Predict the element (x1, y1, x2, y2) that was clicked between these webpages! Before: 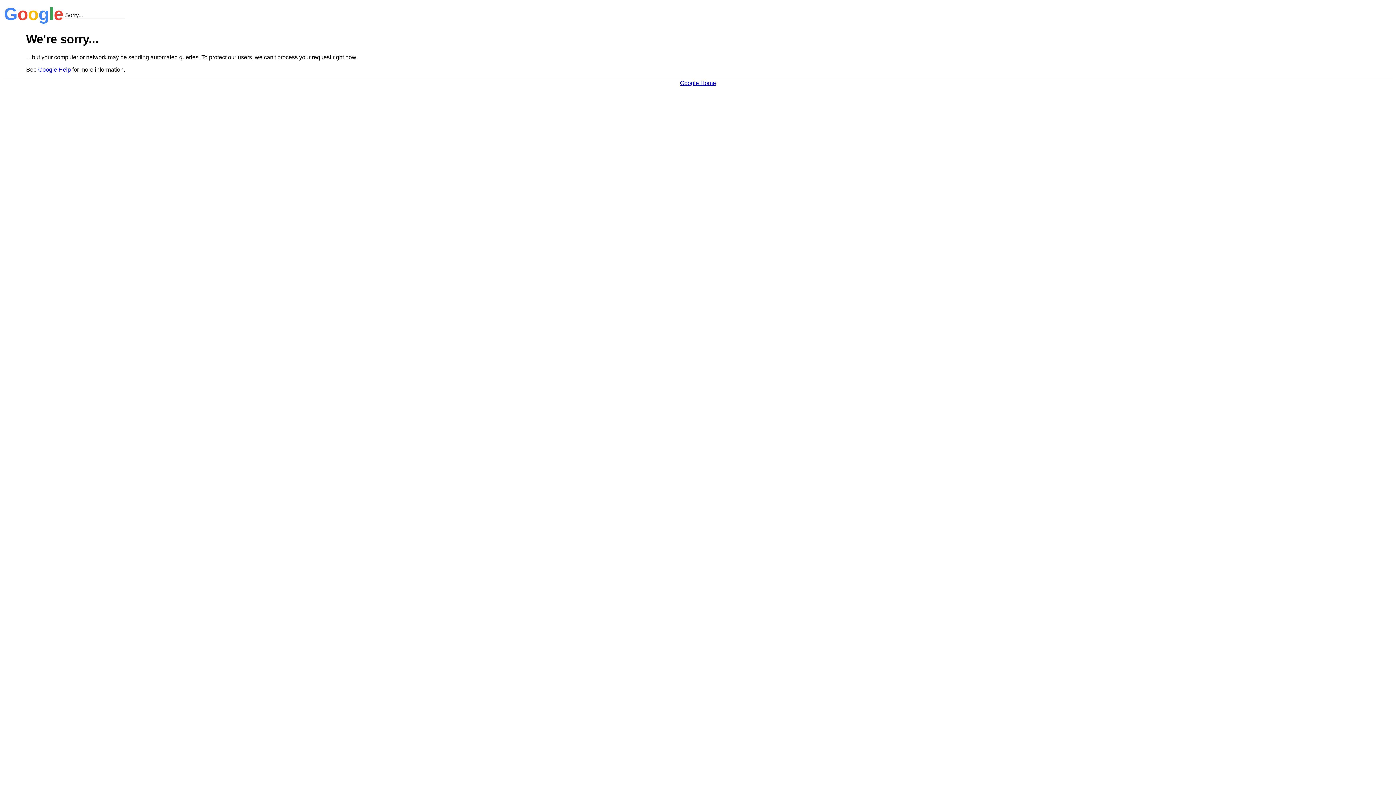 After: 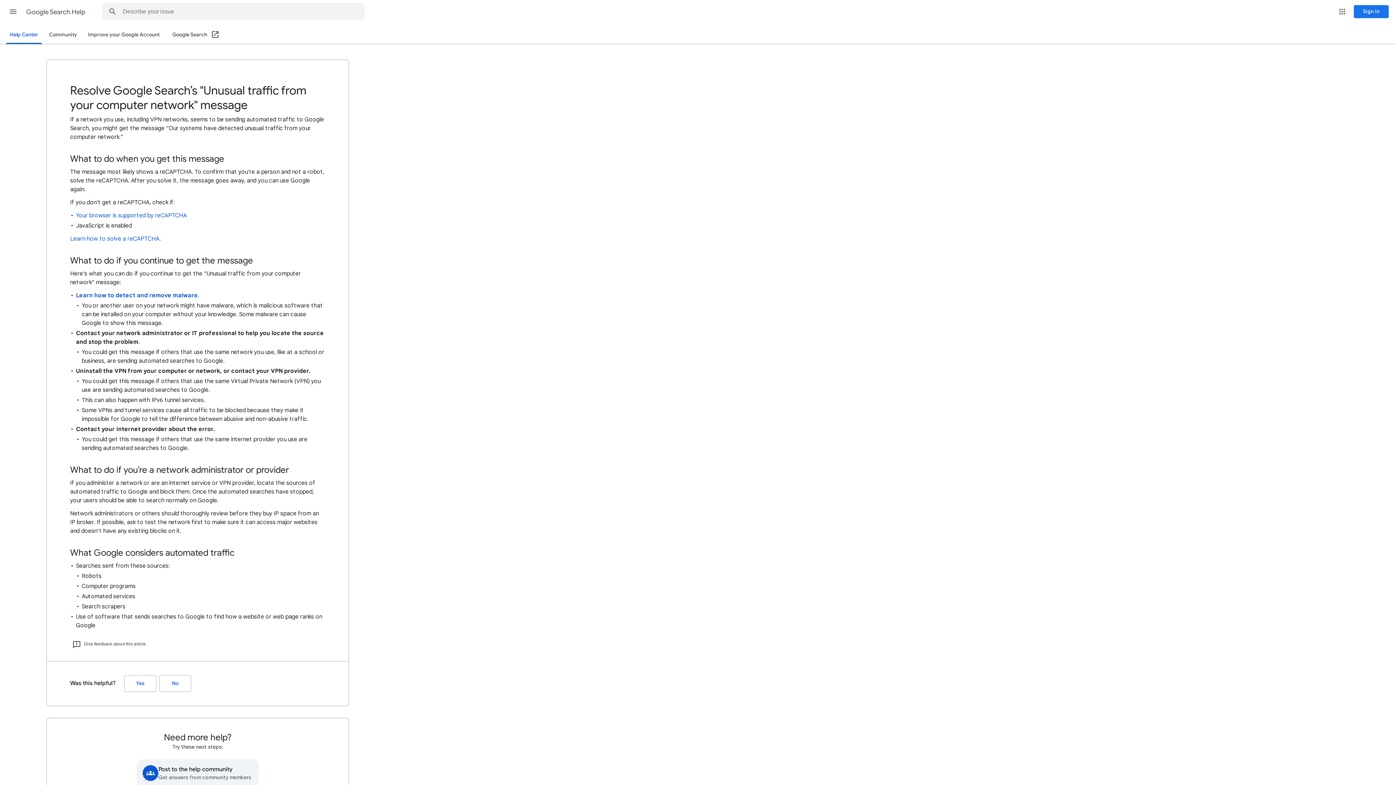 Action: bbox: (38, 66, 70, 72) label: Google Help